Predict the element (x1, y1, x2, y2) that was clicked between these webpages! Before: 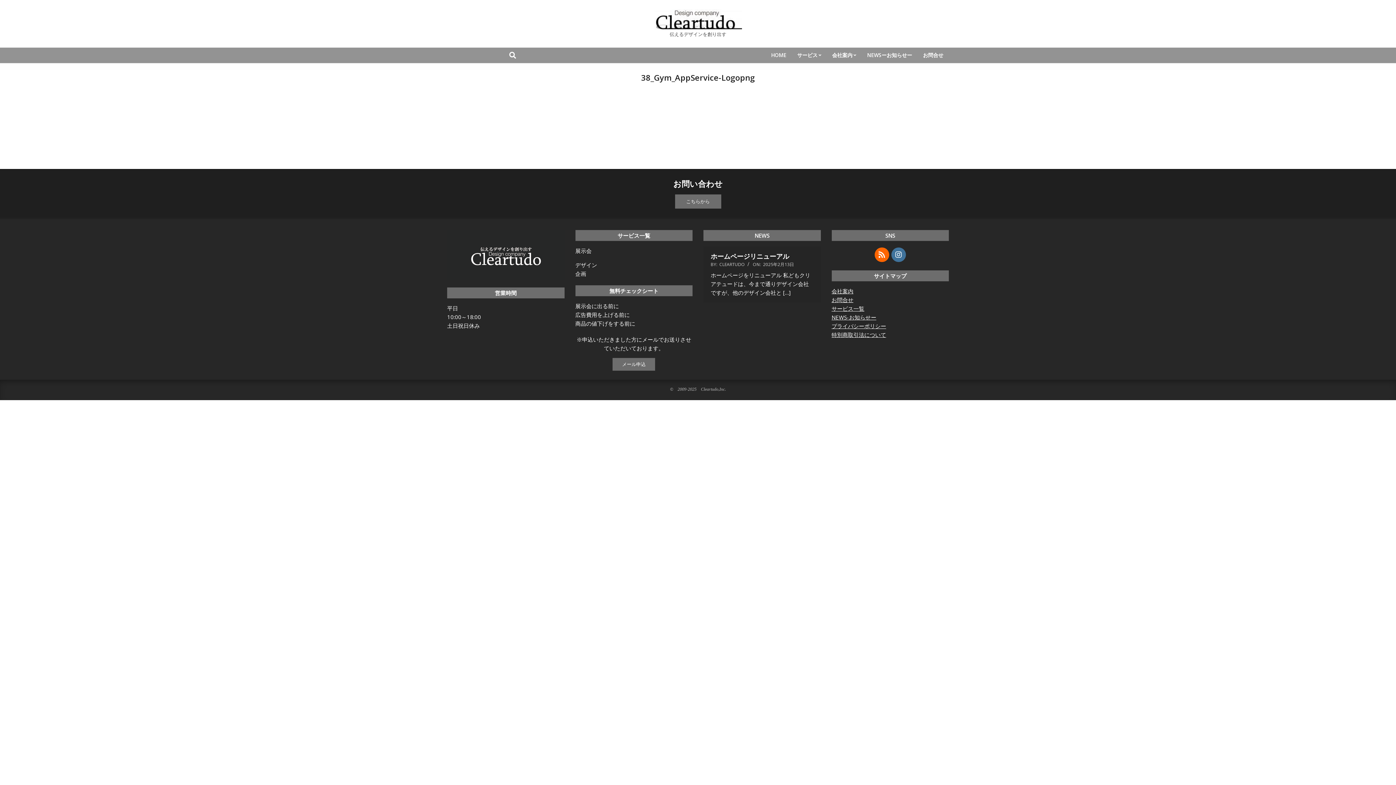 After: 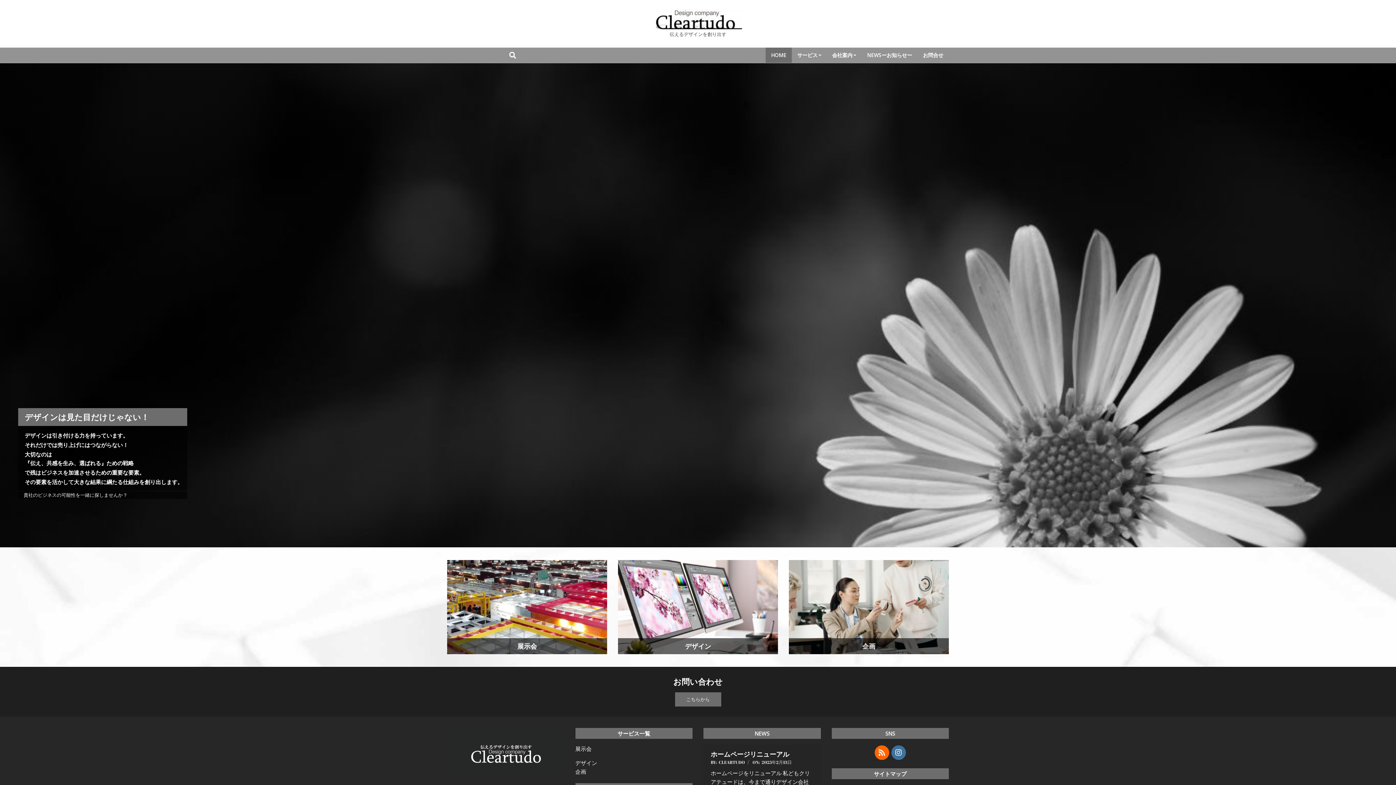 Action: bbox: (765, 47, 792, 62) label: HOME